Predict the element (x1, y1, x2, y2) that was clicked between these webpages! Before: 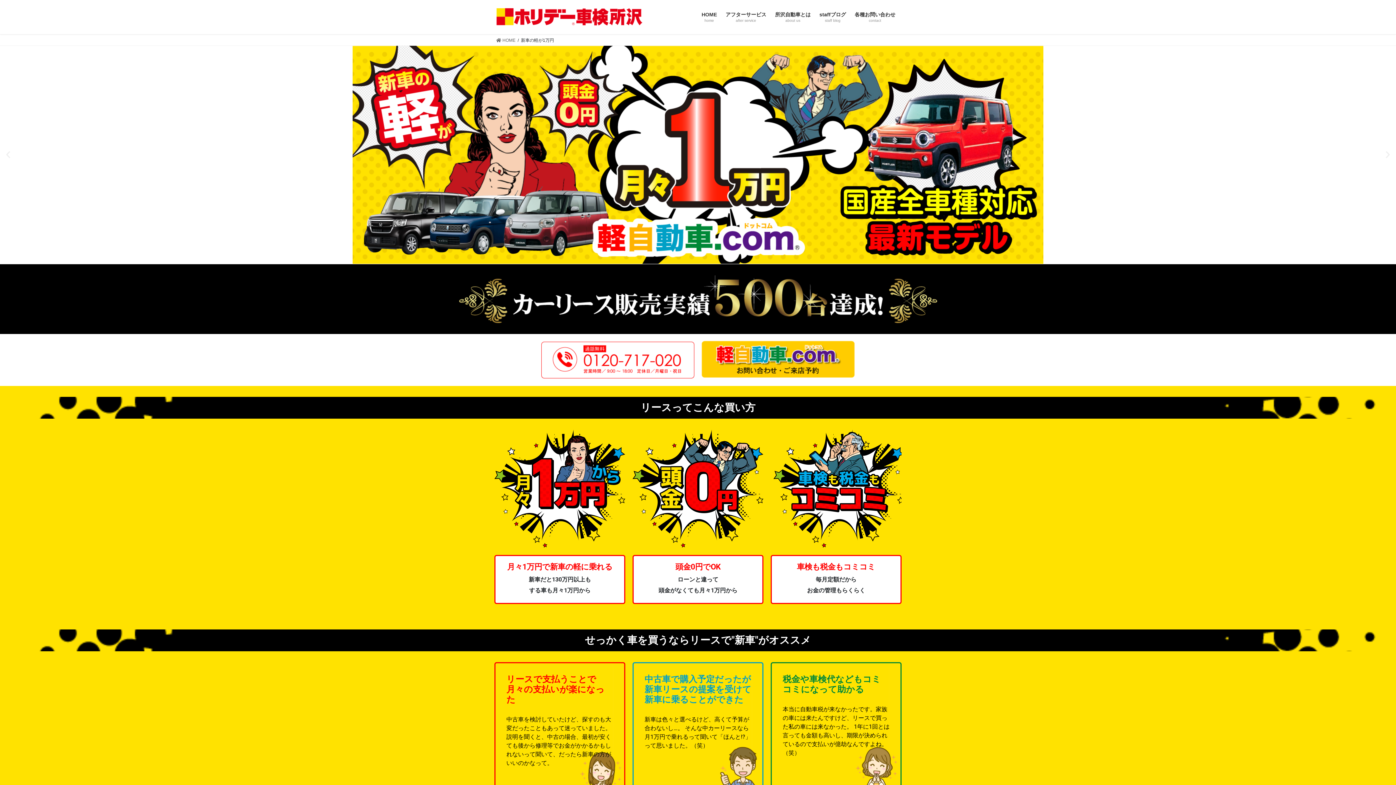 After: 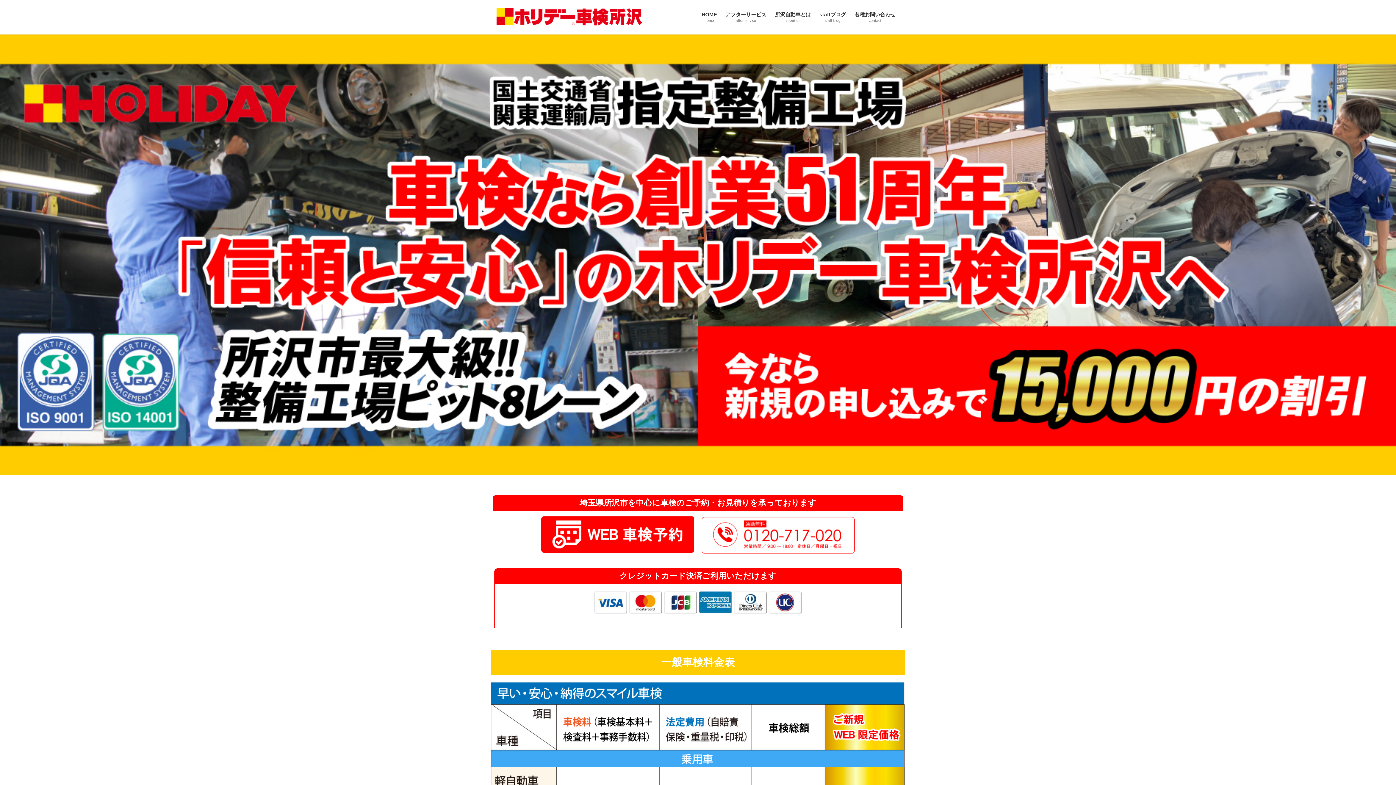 Action: label:  HOME bbox: (496, 36, 515, 43)